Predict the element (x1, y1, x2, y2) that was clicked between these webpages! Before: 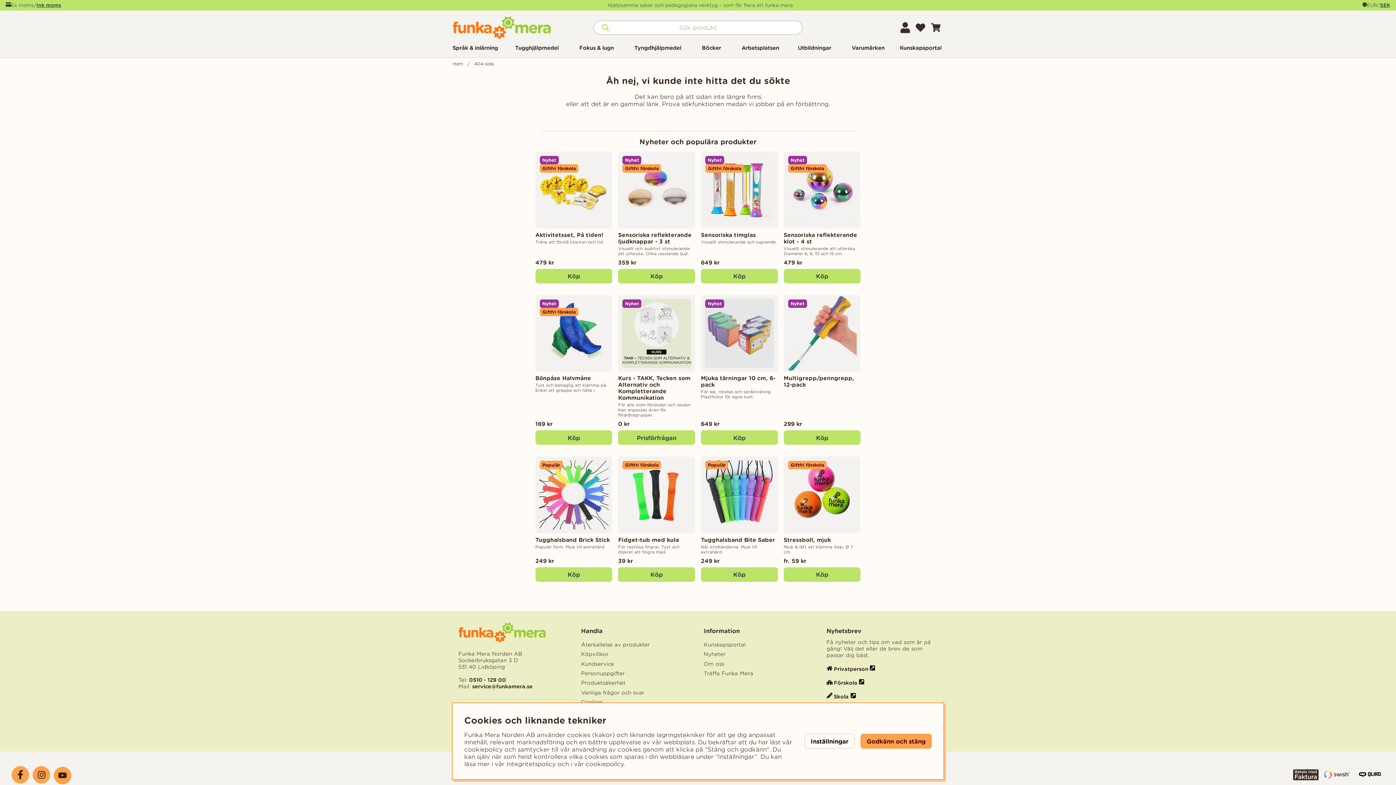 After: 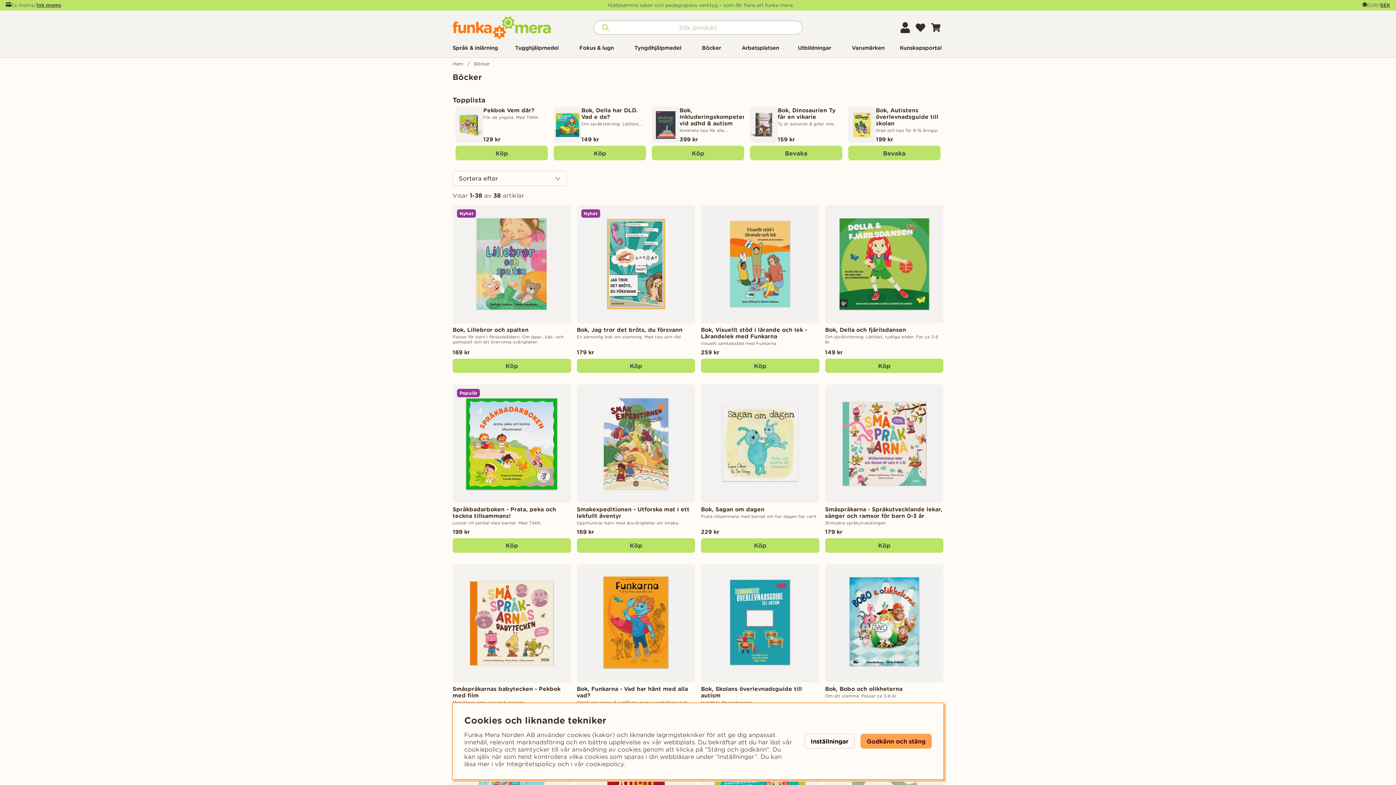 Action: bbox: (702, 44, 721, 56) label: Böcker